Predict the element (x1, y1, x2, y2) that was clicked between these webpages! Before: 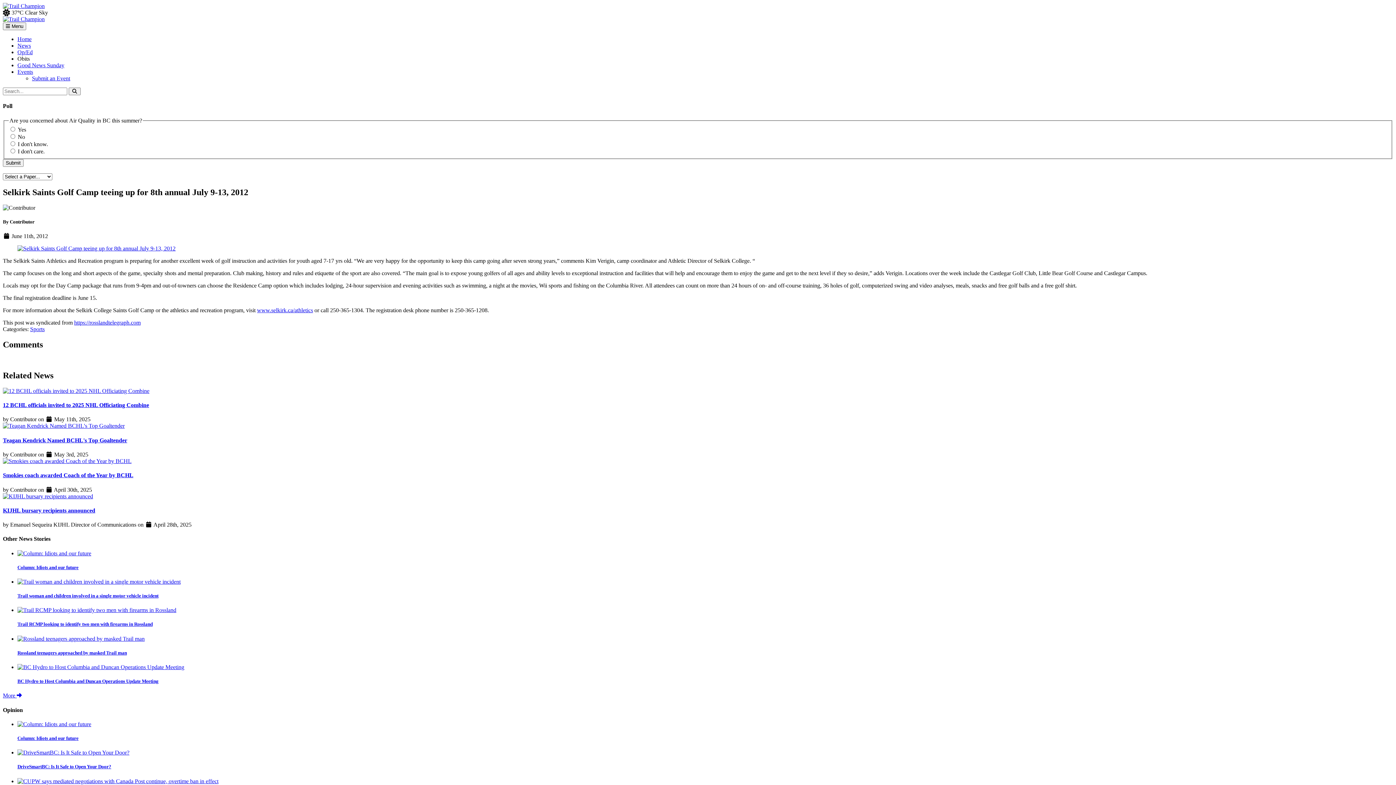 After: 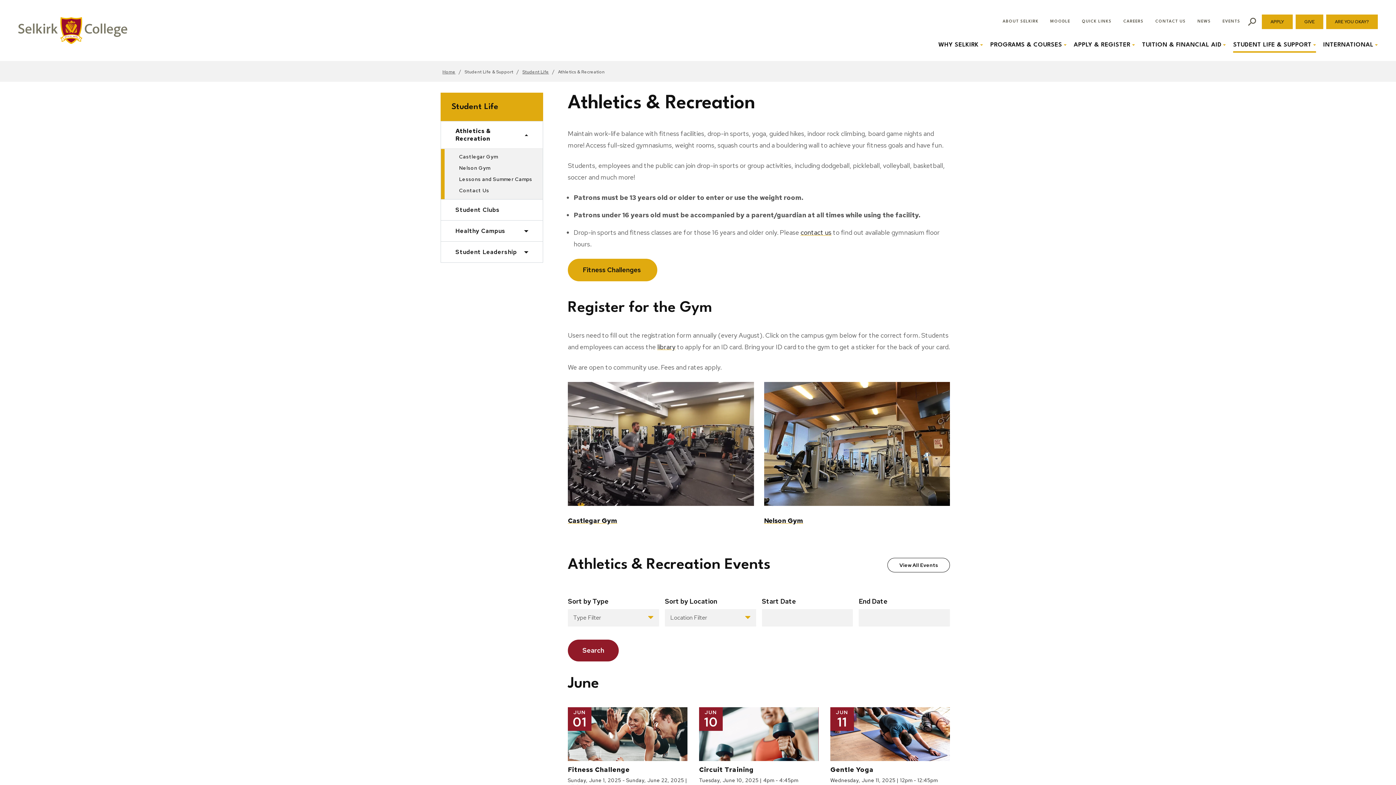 Action: bbox: (257, 307, 313, 313) label: www.selkirk.ca/athletics